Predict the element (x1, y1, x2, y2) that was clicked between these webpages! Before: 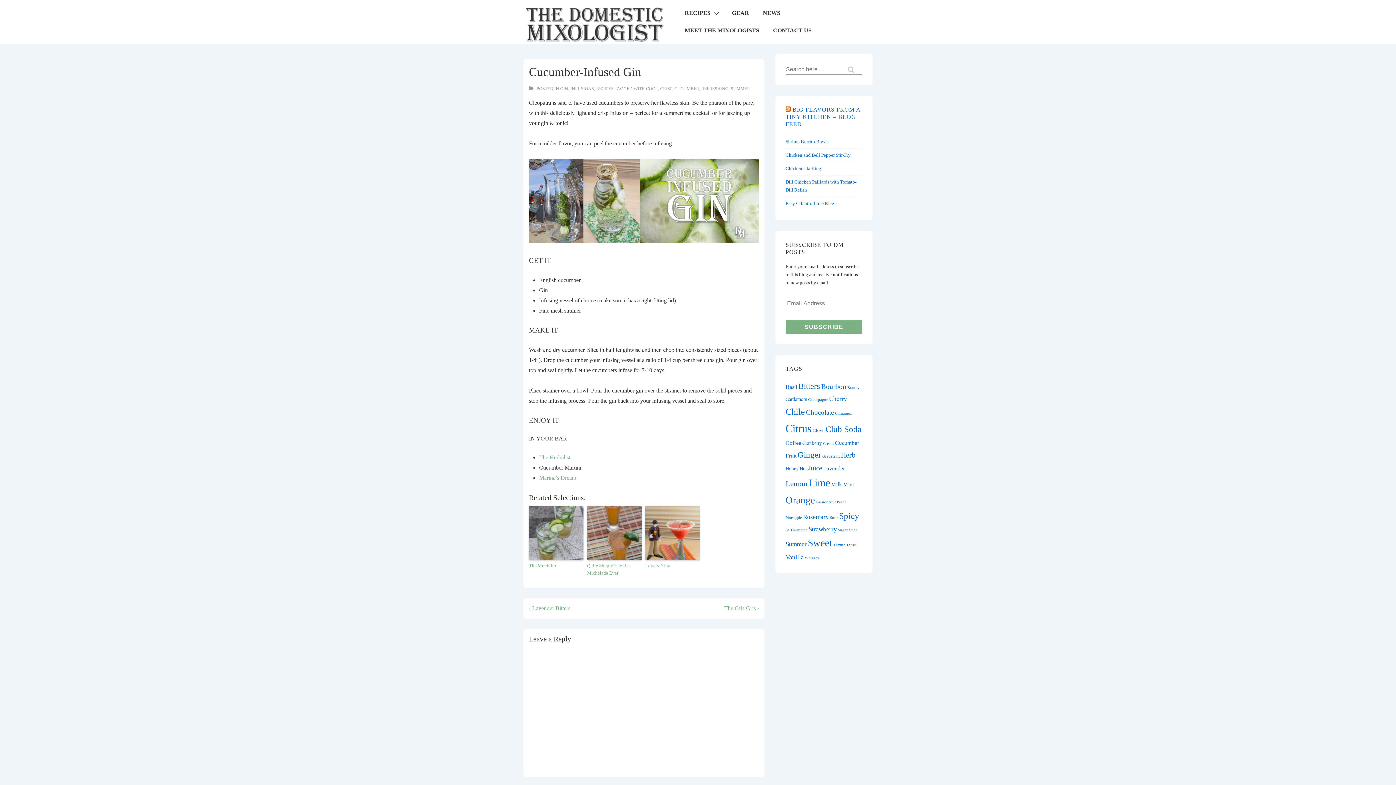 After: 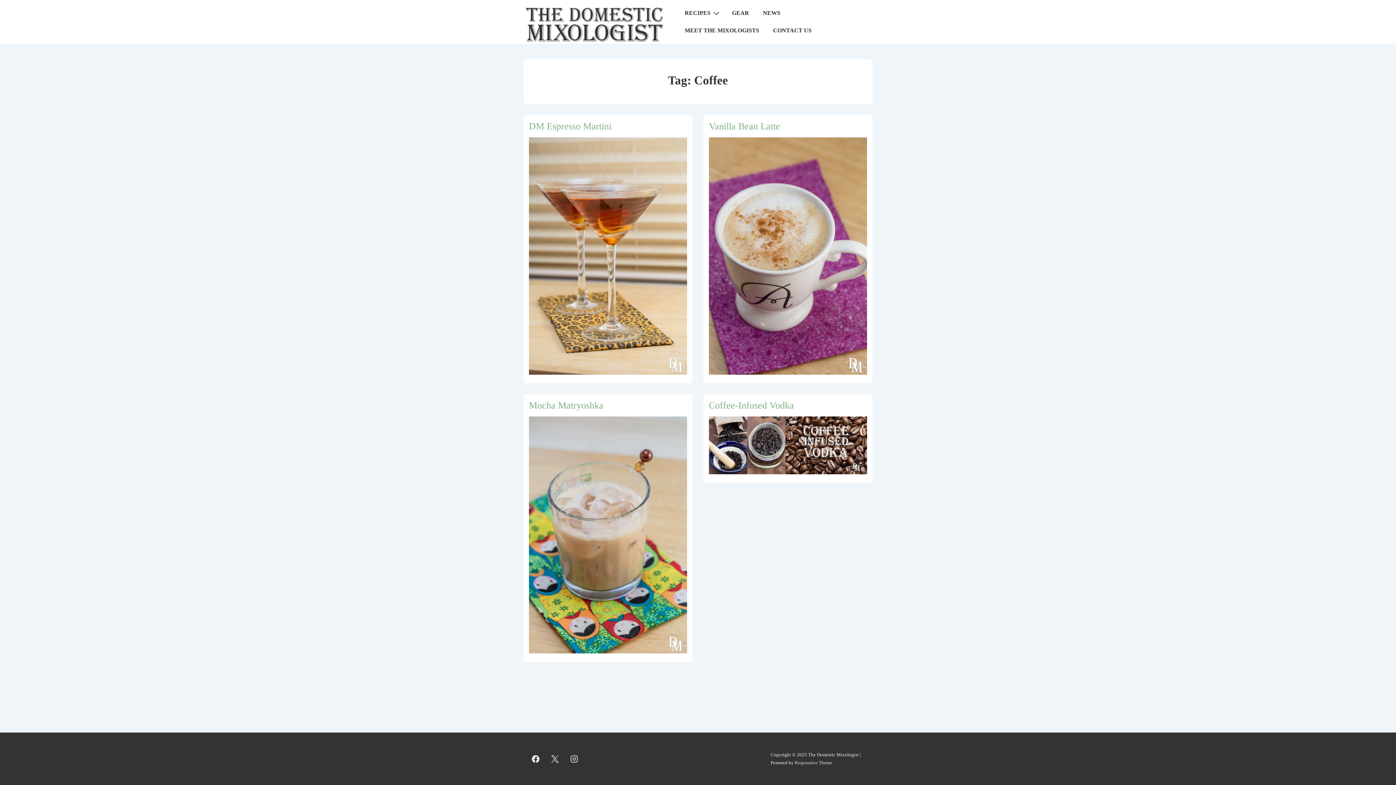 Action: bbox: (785, 440, 801, 446) label: Coffee (4 items)